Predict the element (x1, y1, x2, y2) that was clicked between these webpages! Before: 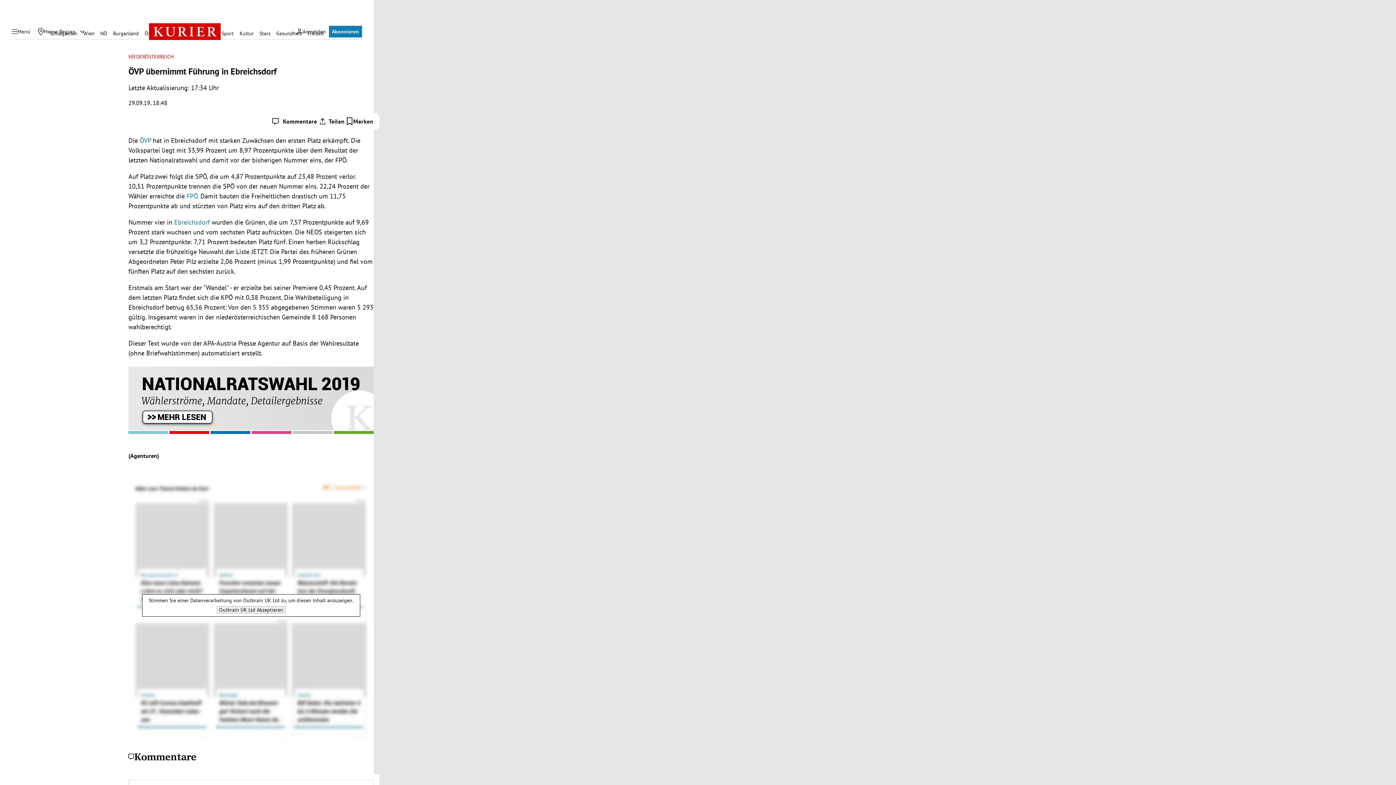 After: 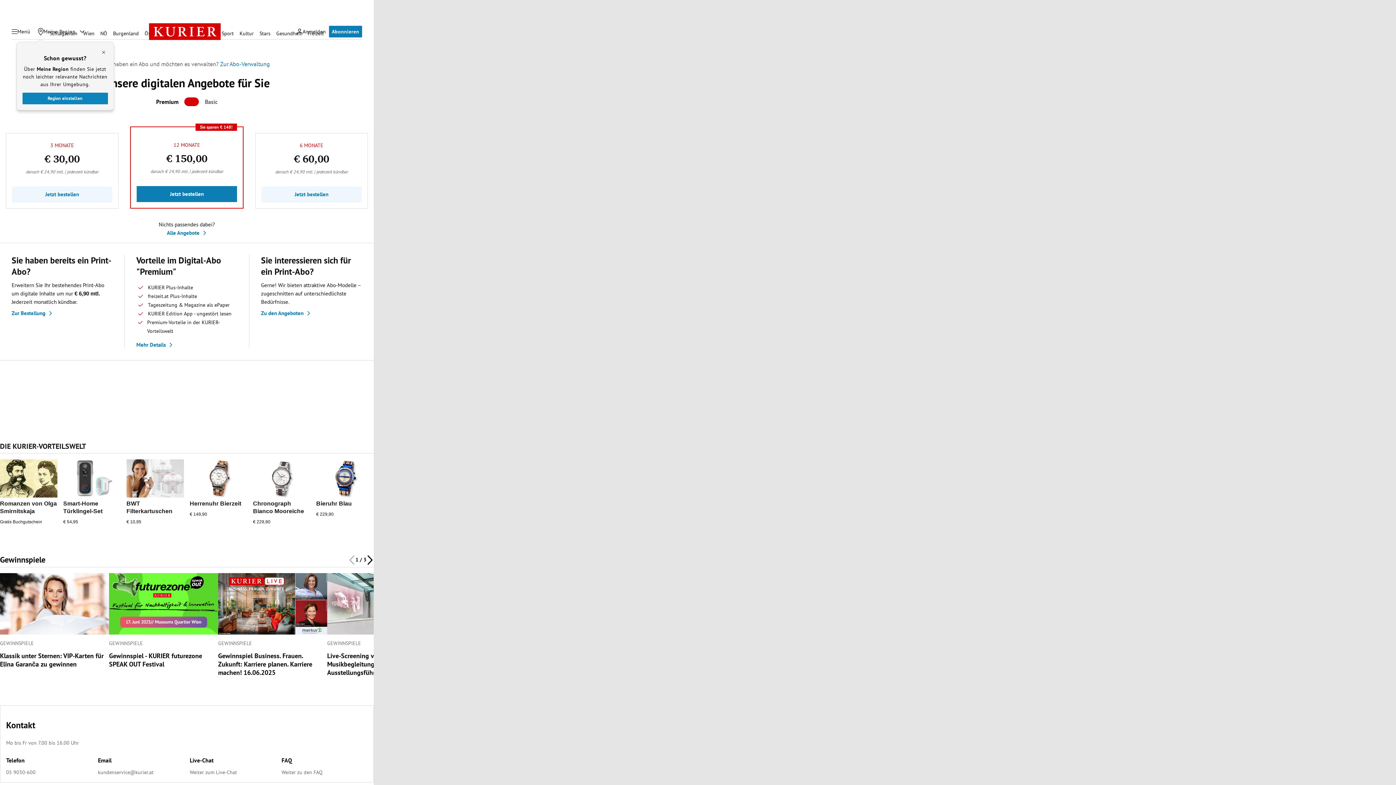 Action: label: Abonnieren bbox: (329, 25, 362, 37)